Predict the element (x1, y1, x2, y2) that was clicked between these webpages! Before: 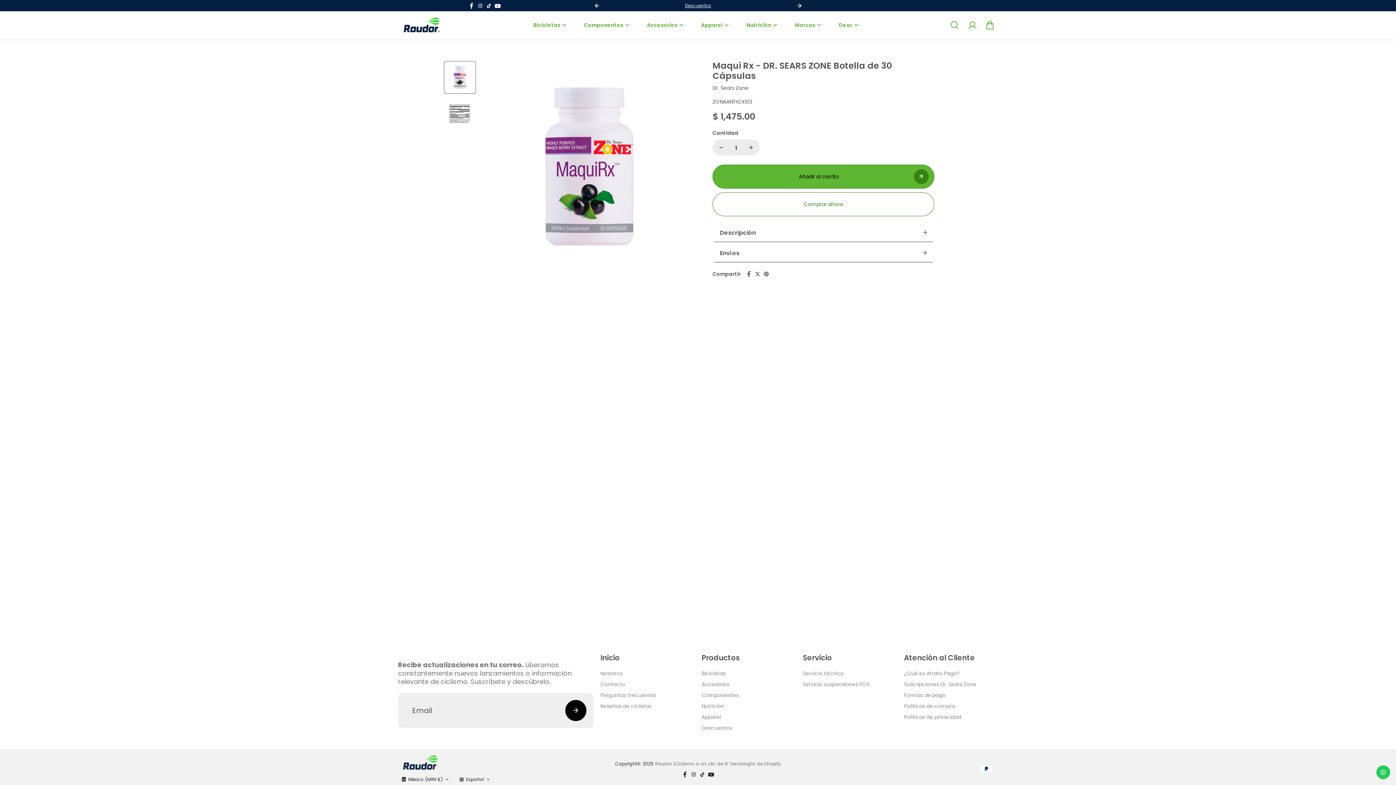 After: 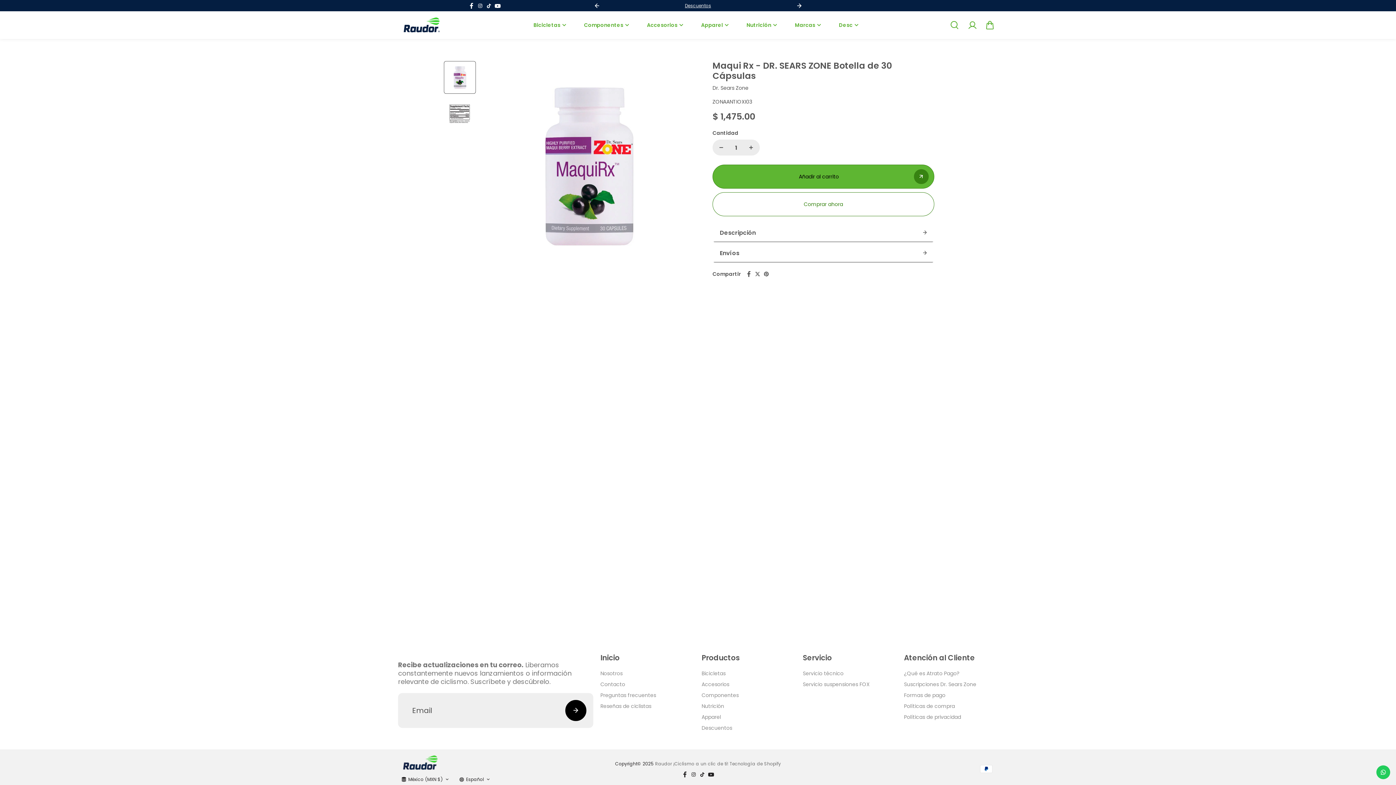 Action: bbox: (788, -4, 810, 16) label: next arrow